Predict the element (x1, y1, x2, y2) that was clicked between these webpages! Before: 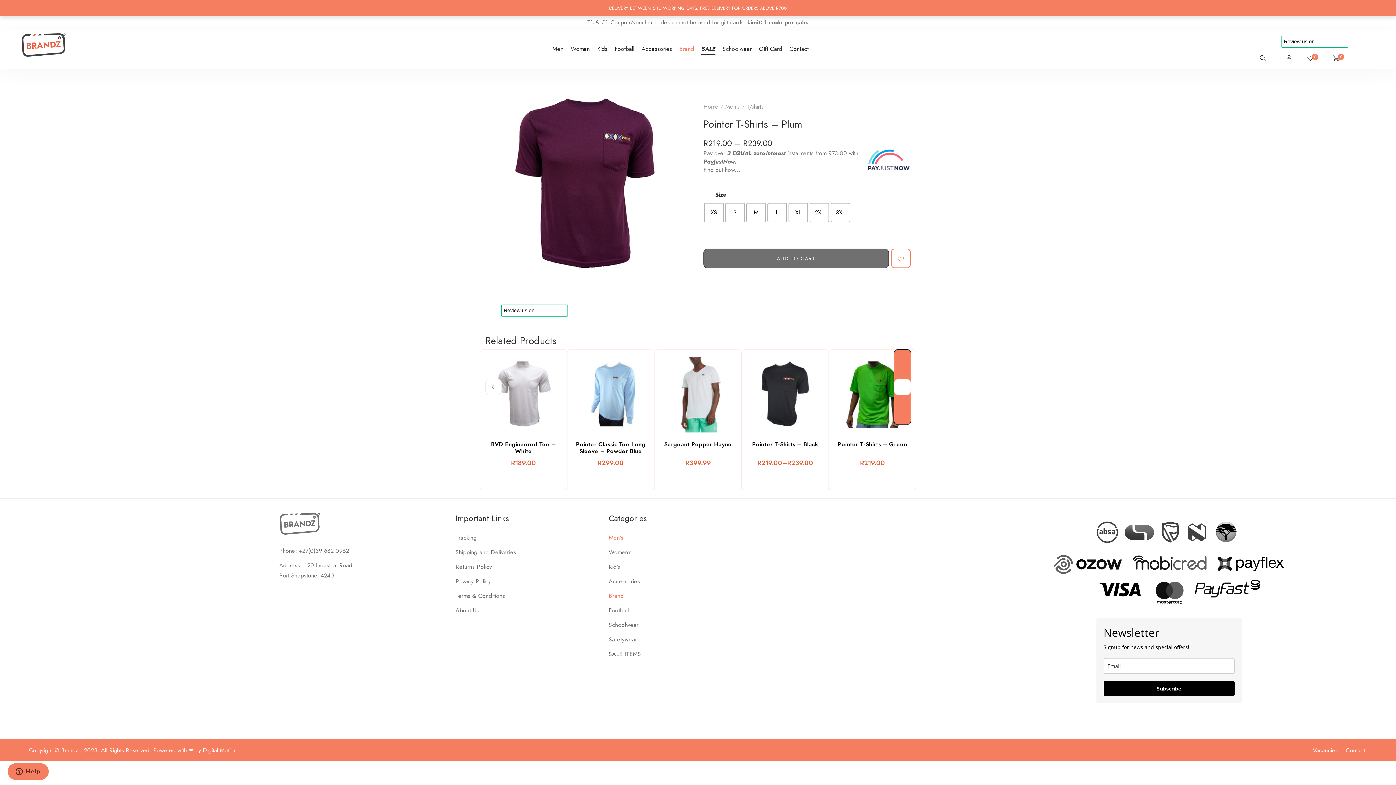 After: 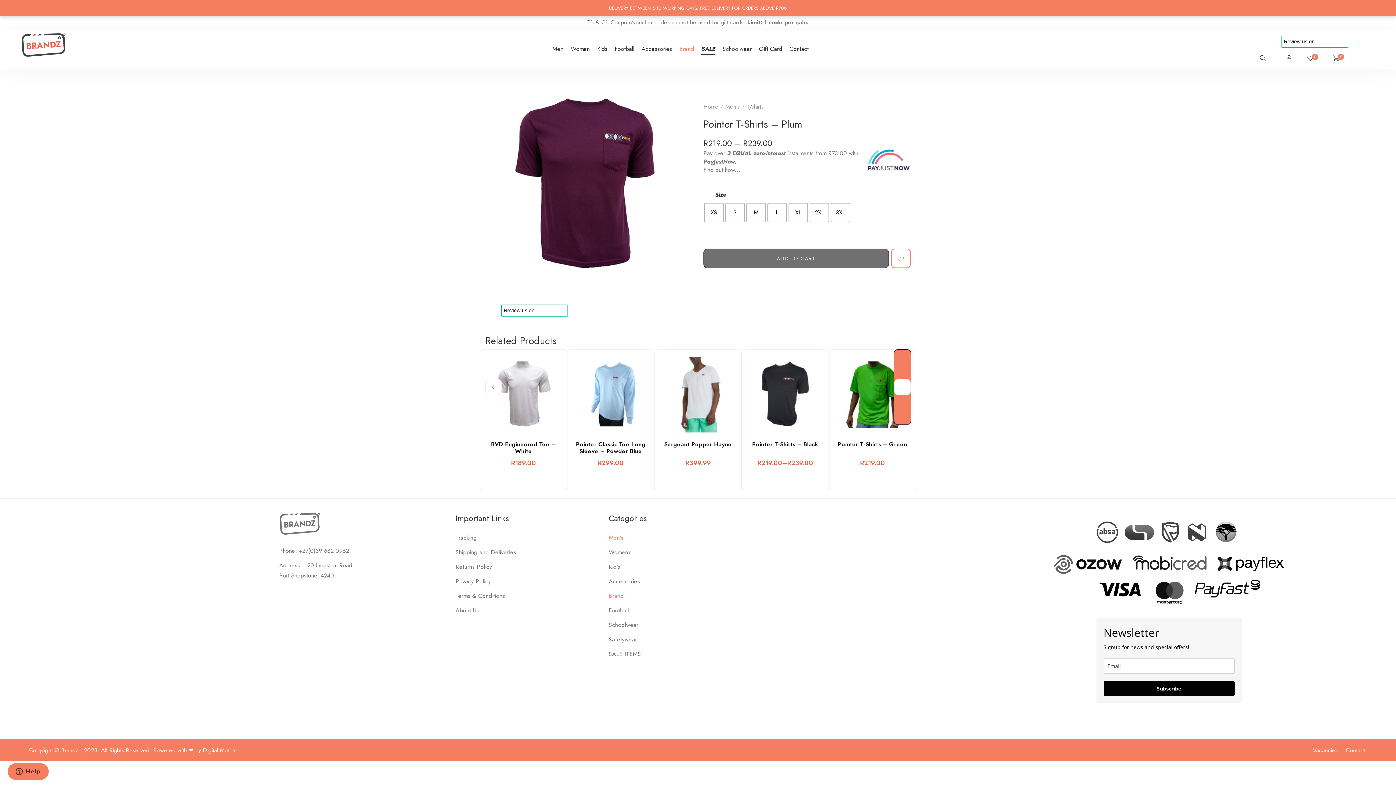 Action: label: Digital Motion bbox: (202, 746, 236, 754)